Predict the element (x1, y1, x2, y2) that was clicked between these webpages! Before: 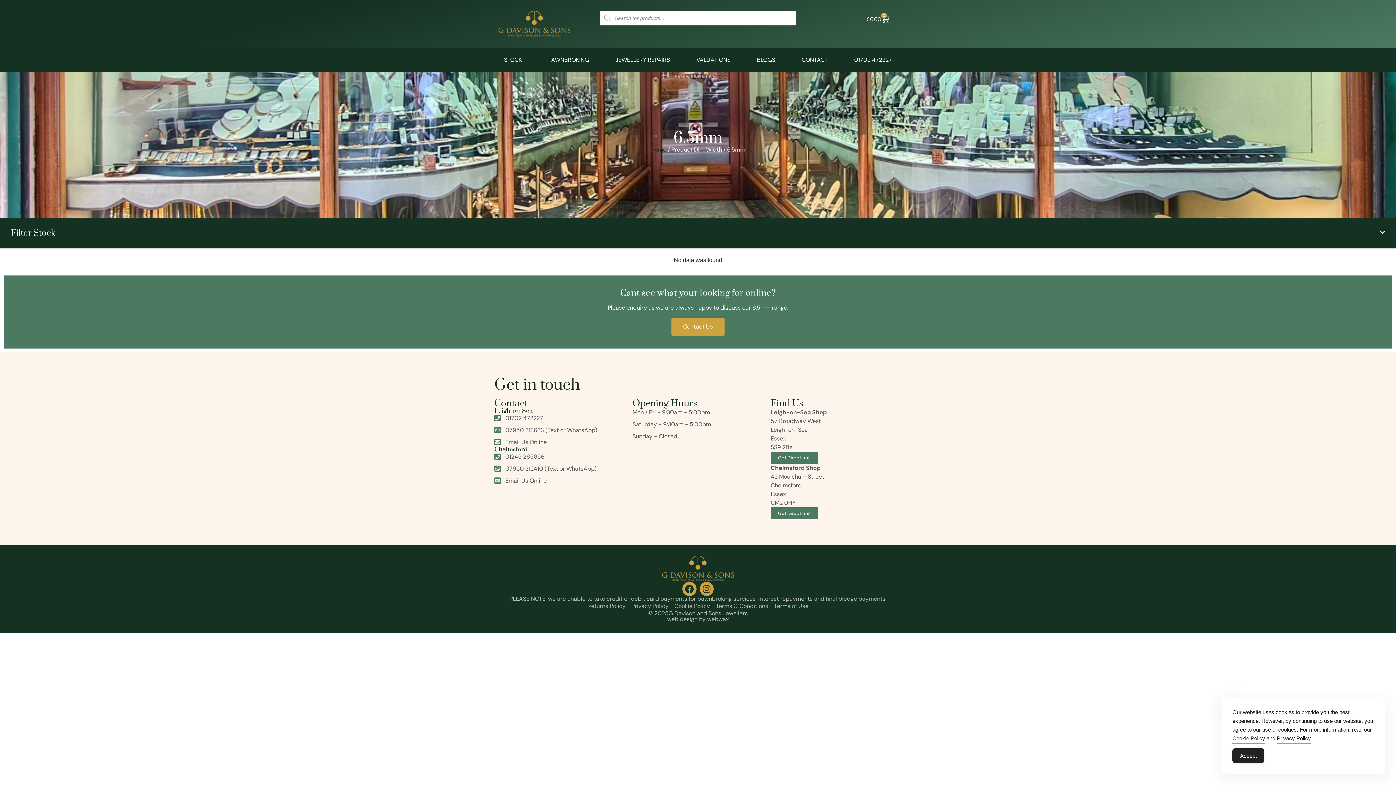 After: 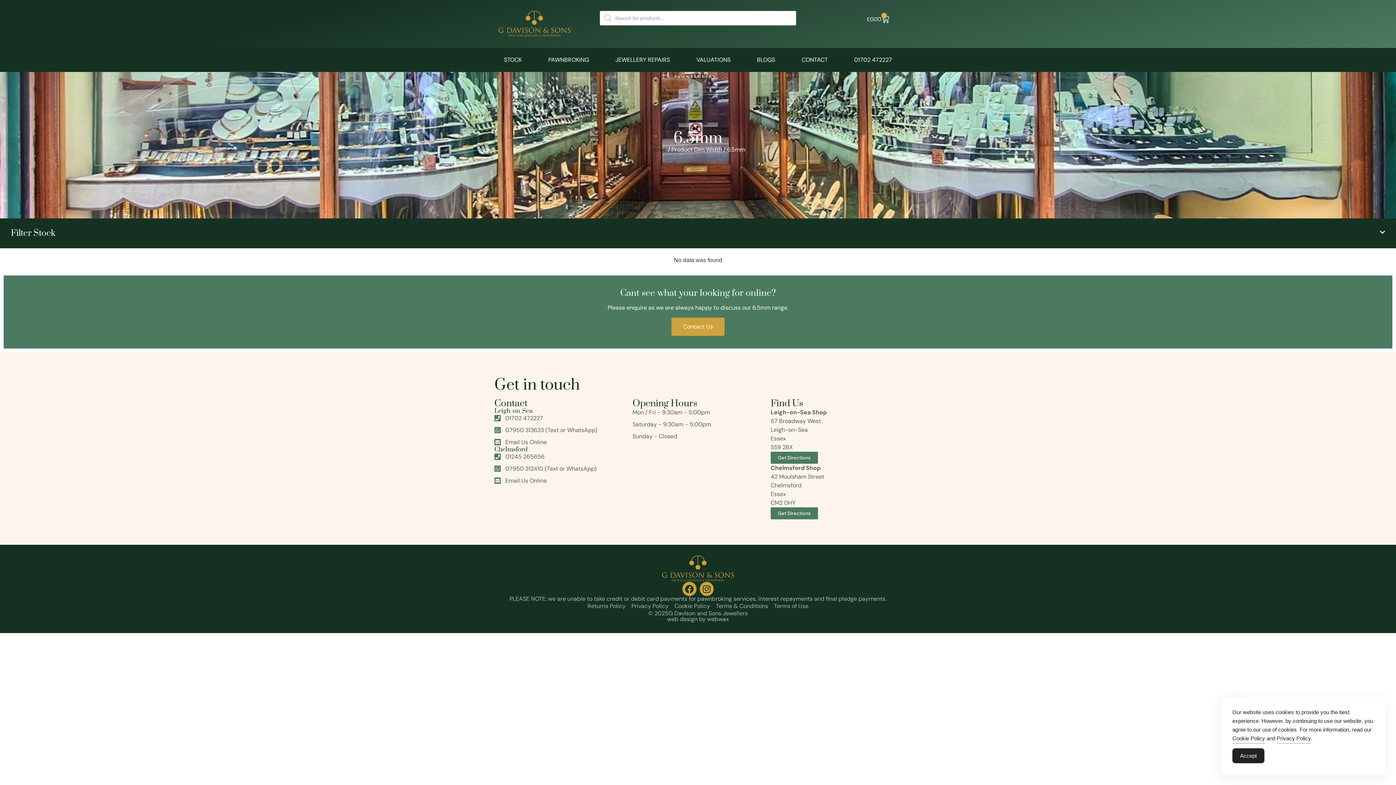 Action: bbox: (494, 426, 625, 434) label: 07950 313633 (Text or WhatsApp)